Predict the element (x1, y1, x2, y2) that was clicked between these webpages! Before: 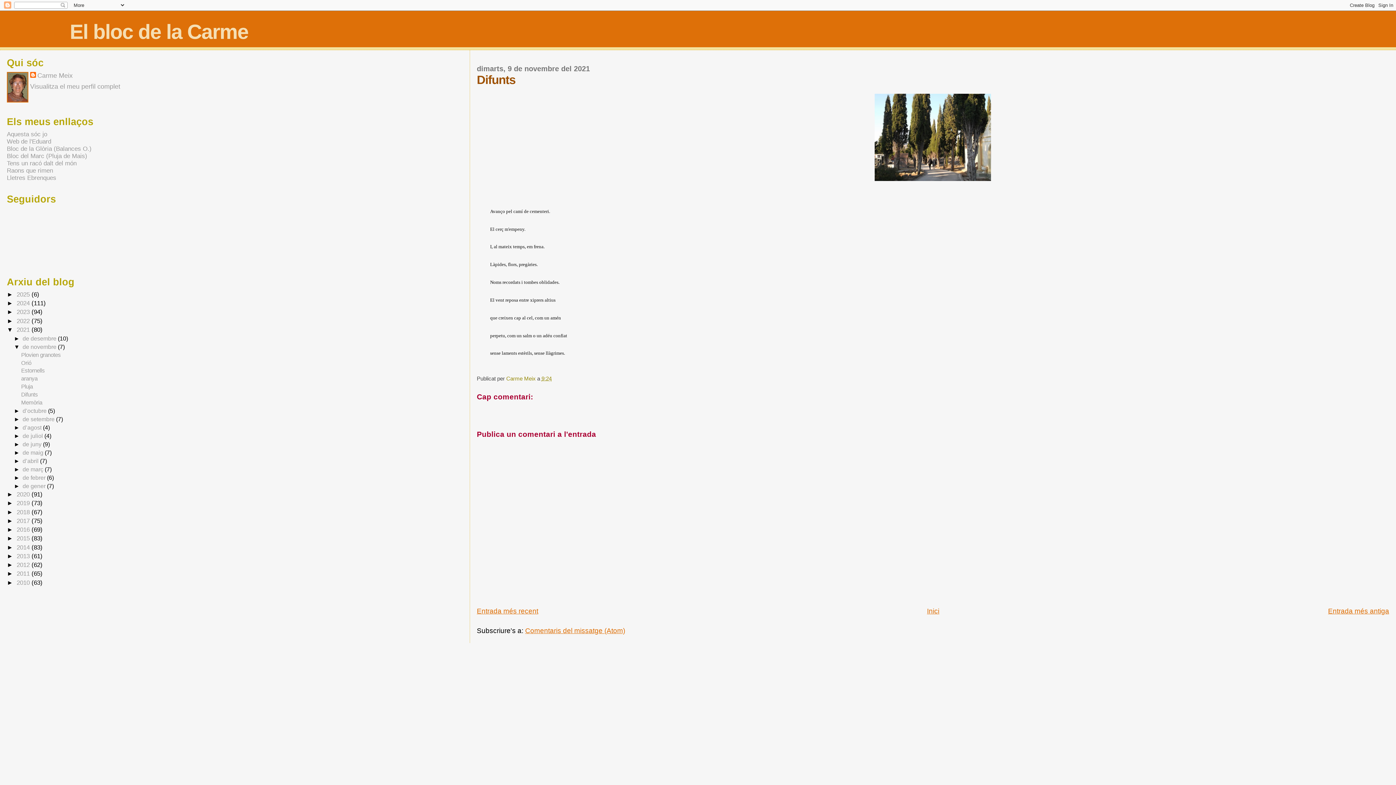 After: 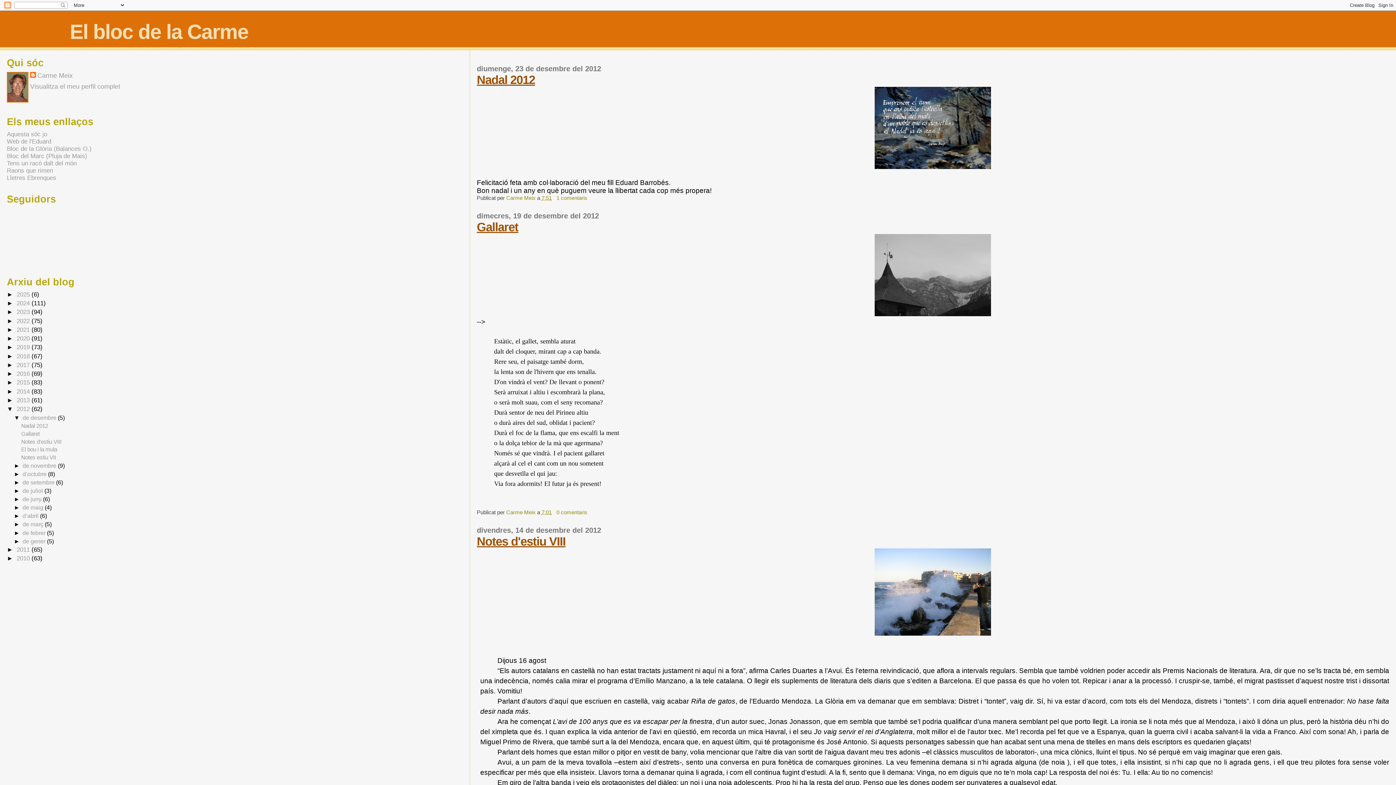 Action: bbox: (16, 561, 31, 568) label: 2012 